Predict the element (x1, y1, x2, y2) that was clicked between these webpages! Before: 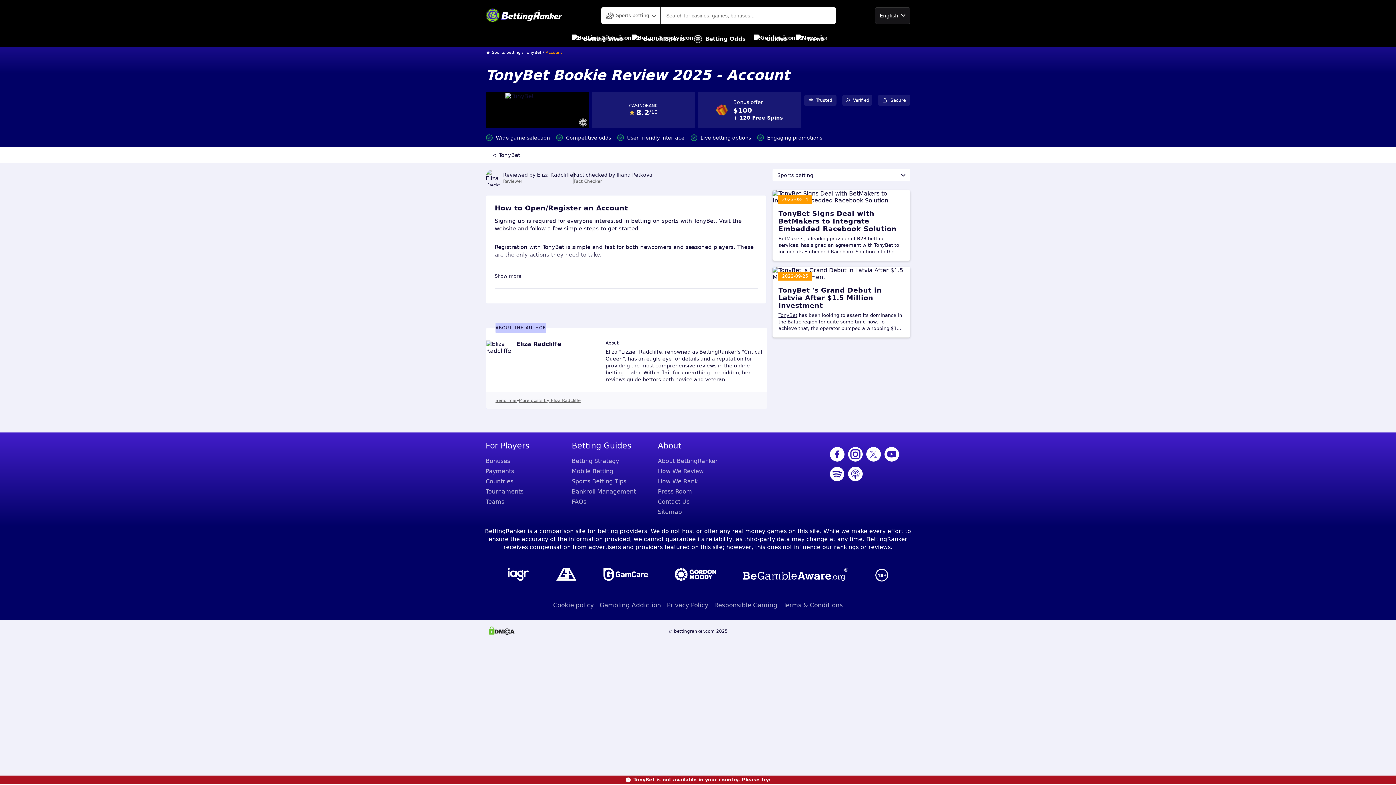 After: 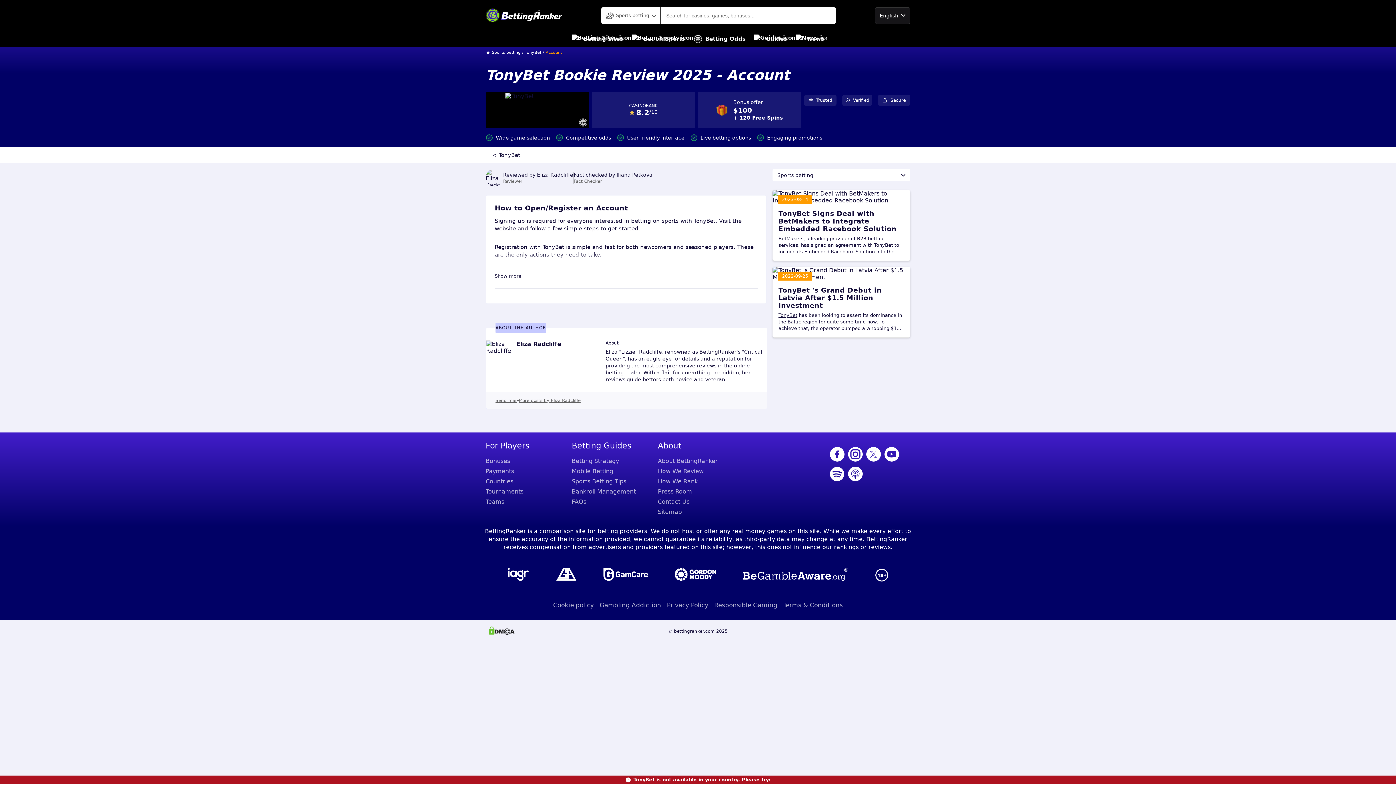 Action: bbox: (848, 447, 862, 463)